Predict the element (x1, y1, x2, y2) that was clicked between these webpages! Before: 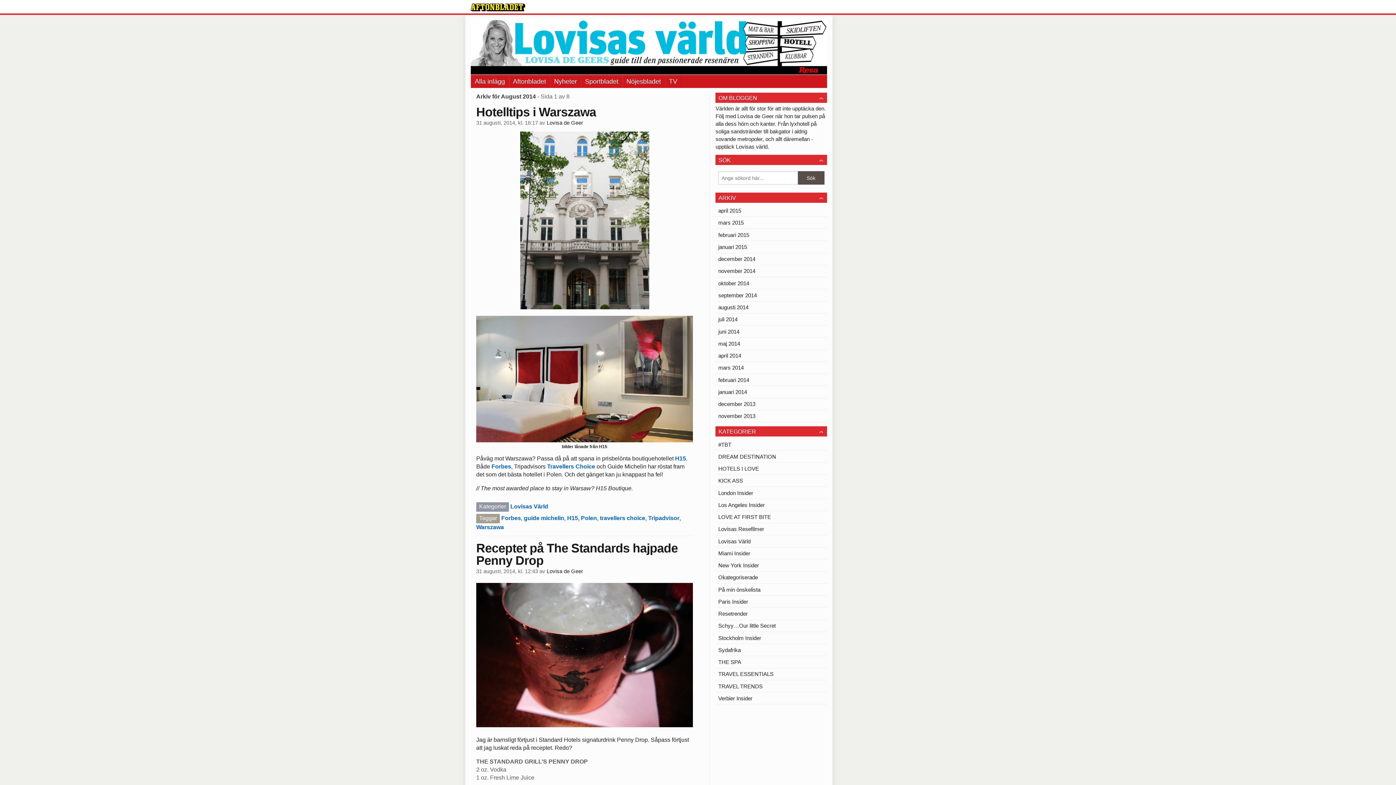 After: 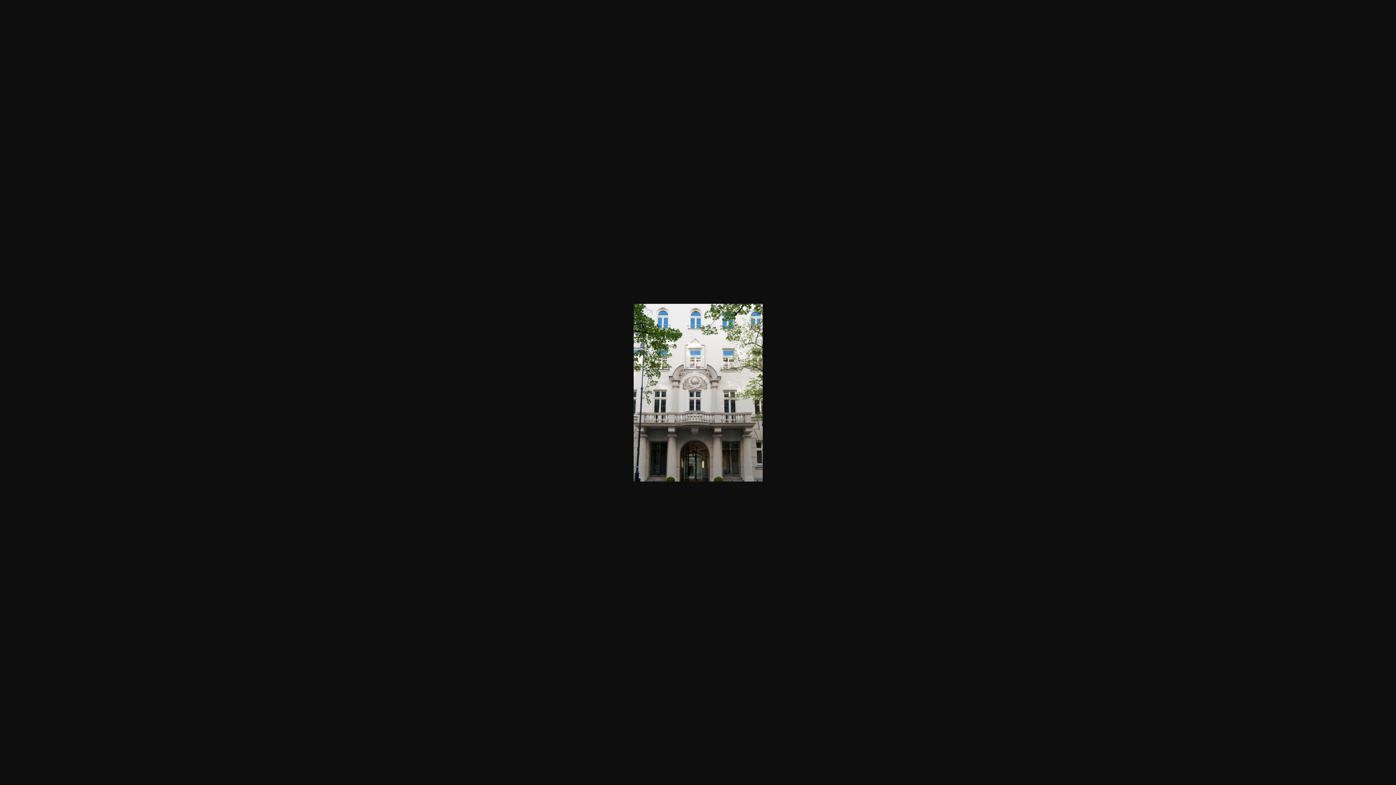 Action: bbox: (476, 131, 693, 309) label: 
